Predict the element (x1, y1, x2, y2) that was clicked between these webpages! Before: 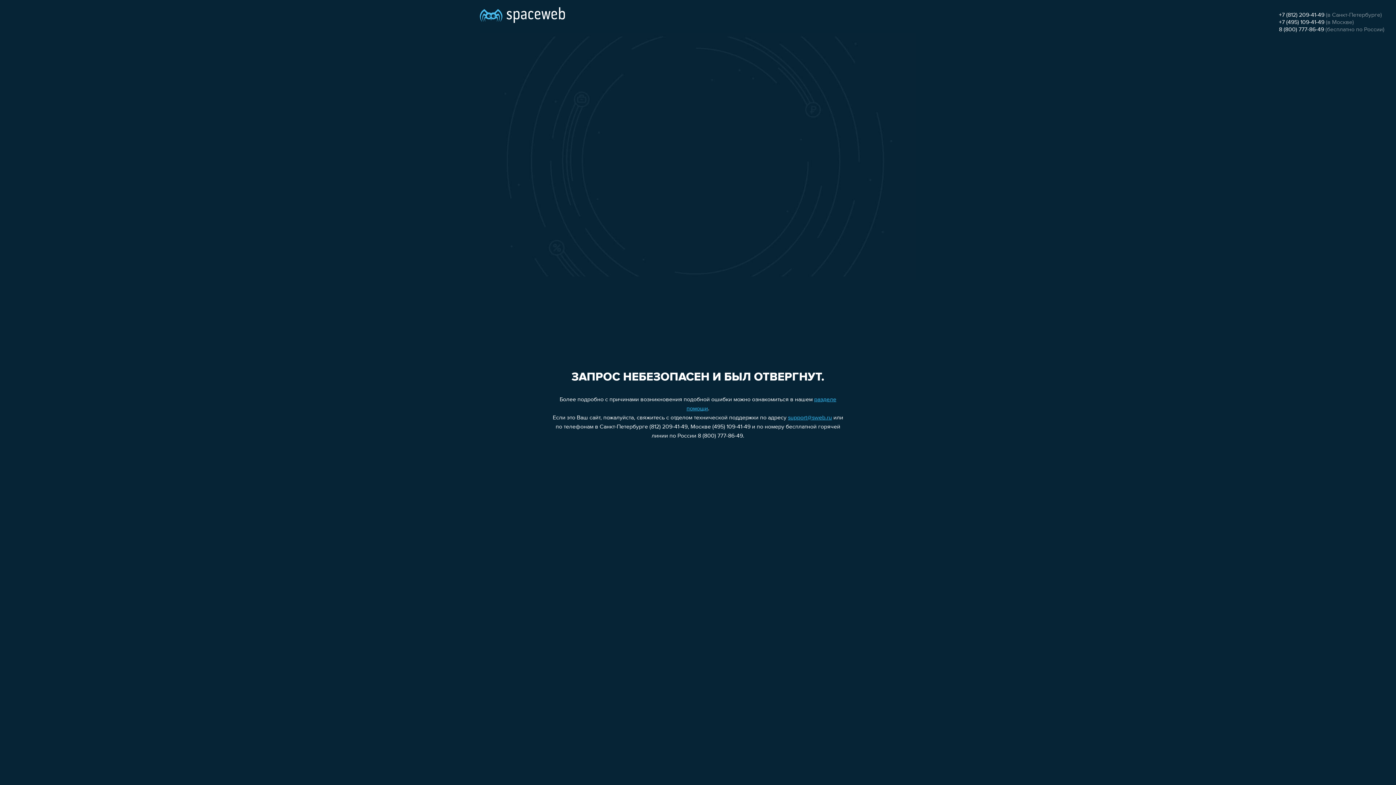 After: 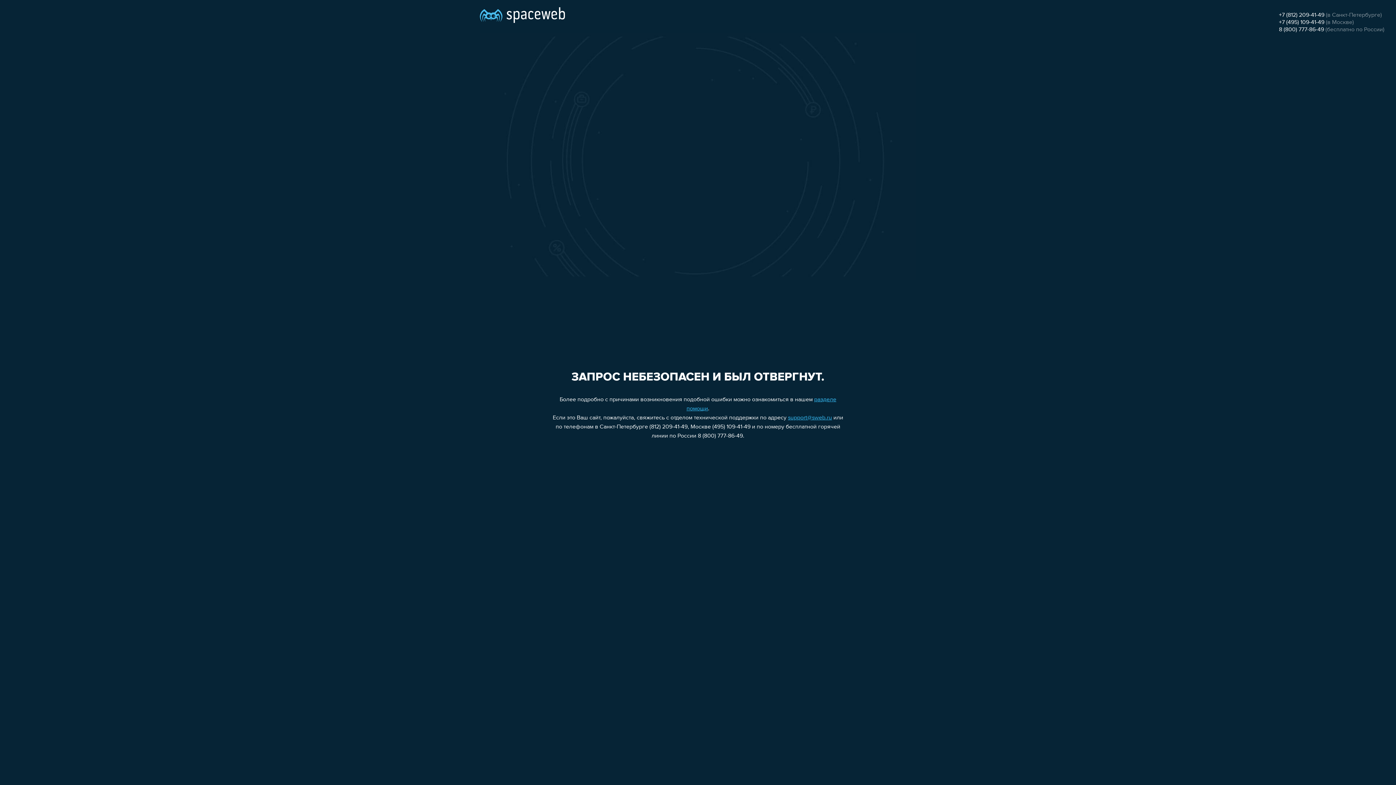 Action: label: +7 (495) 109-41-49 bbox: (1279, 19, 1324, 25)